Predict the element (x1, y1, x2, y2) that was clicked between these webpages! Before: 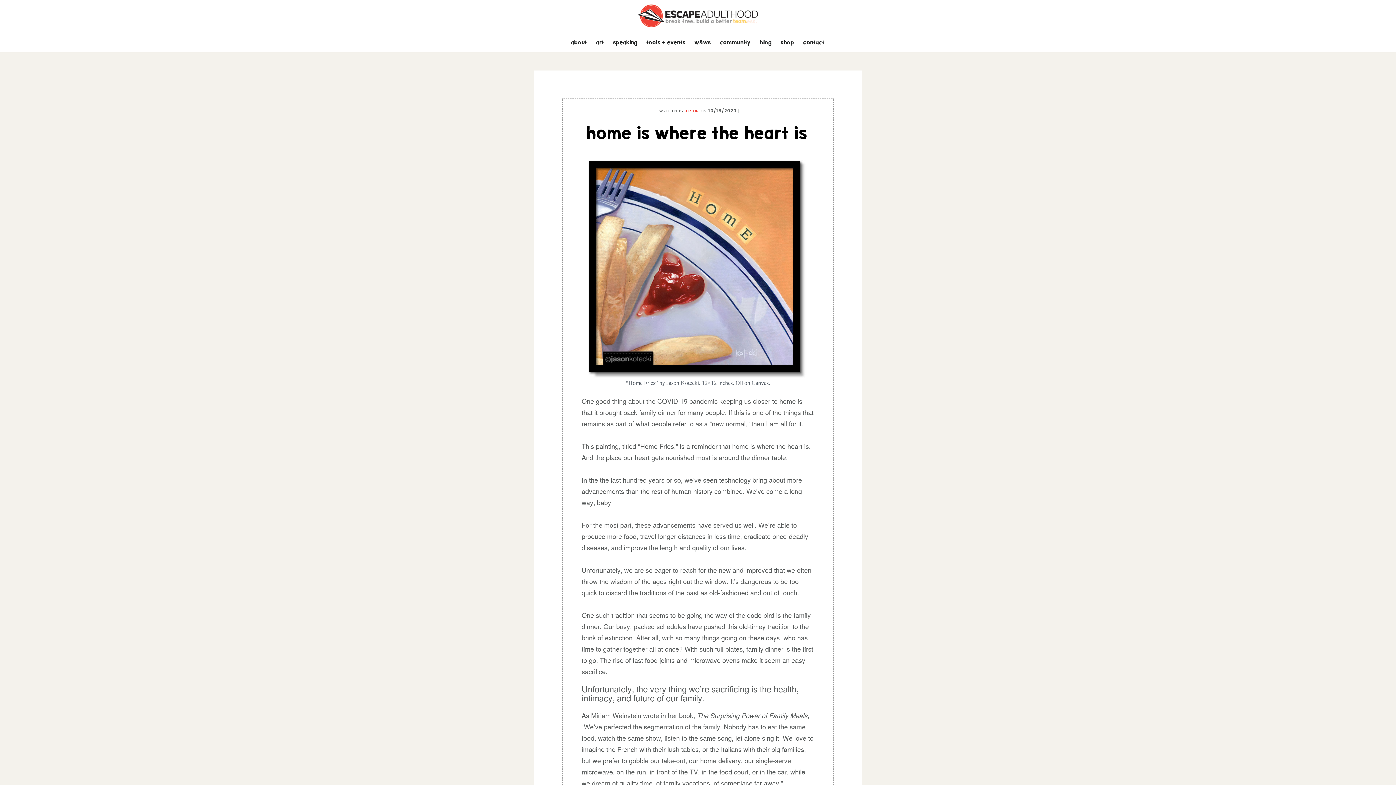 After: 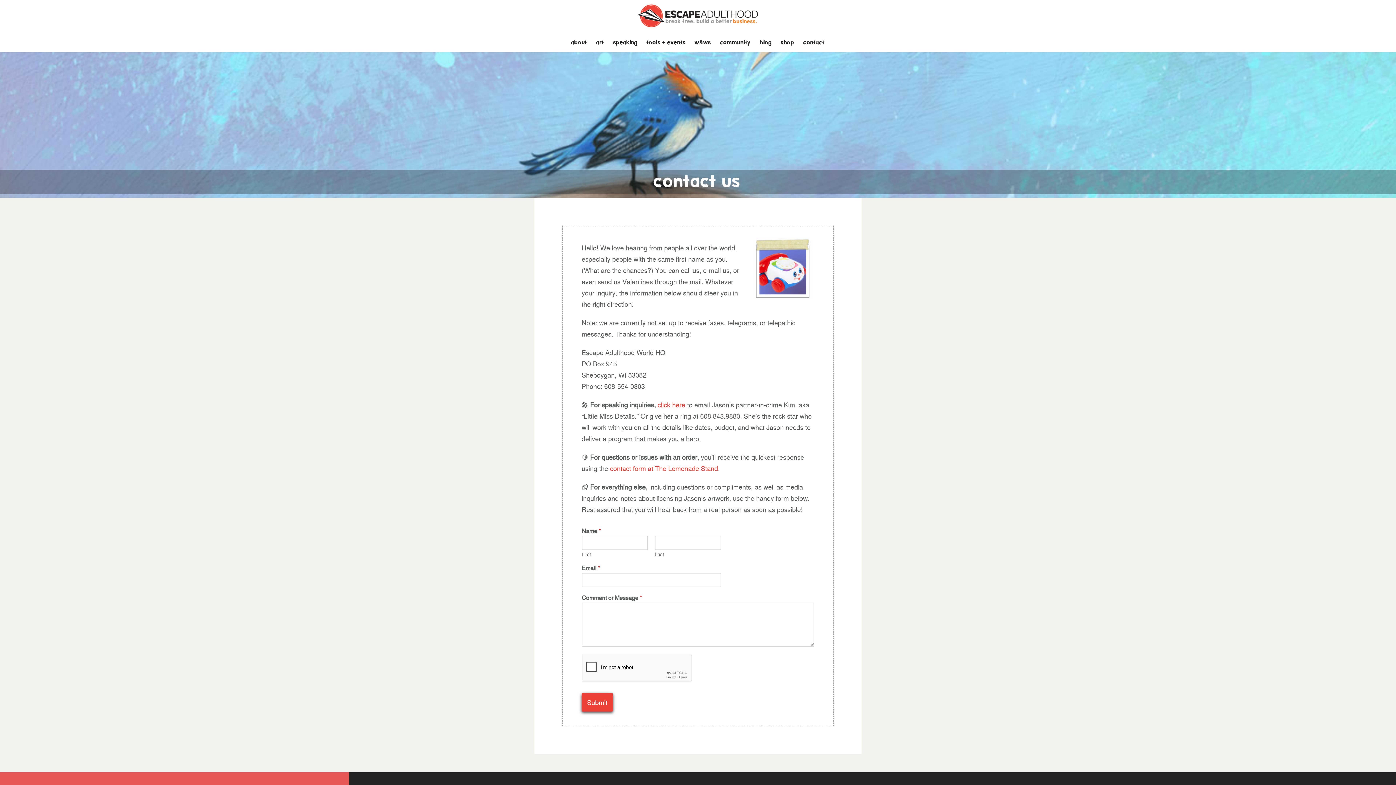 Action: label: contact bbox: (800, 36, 828, 49)